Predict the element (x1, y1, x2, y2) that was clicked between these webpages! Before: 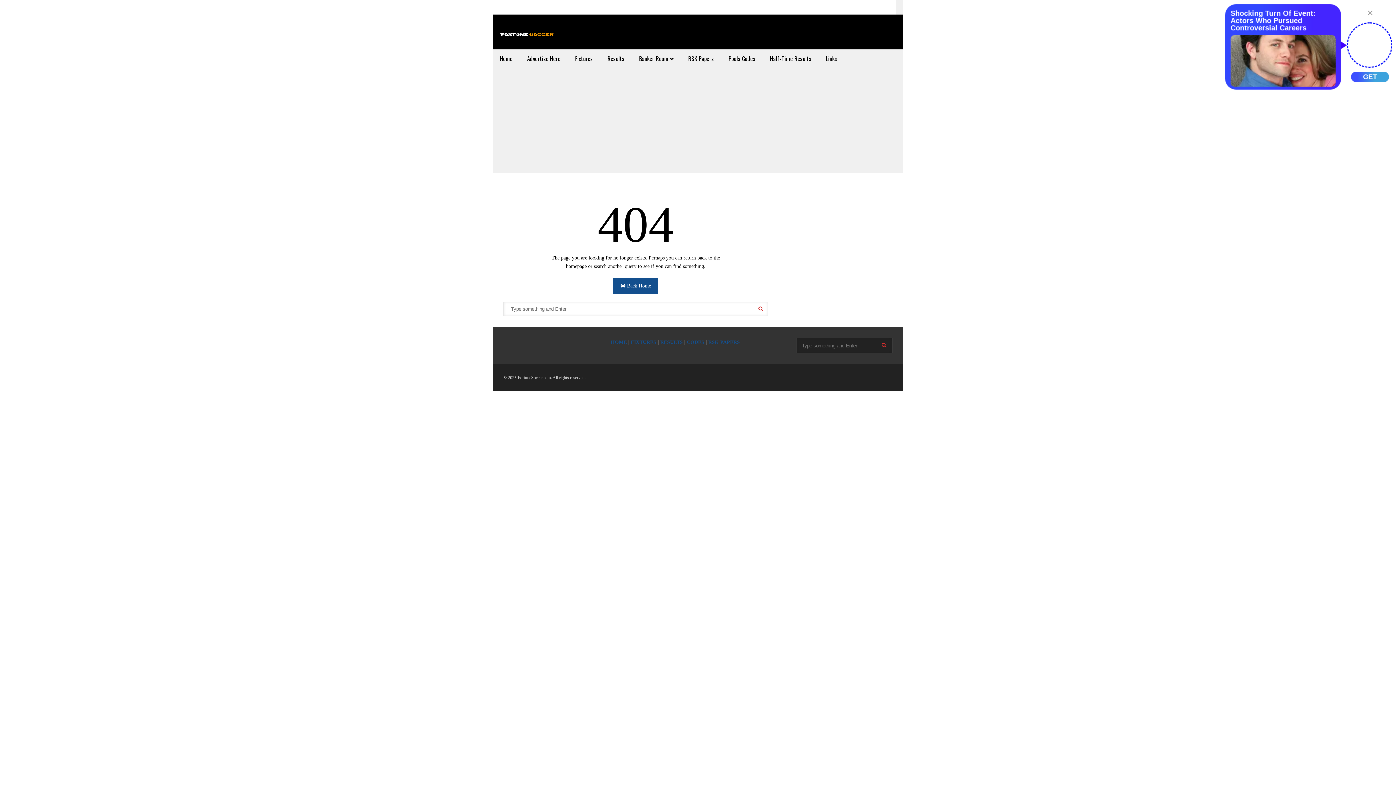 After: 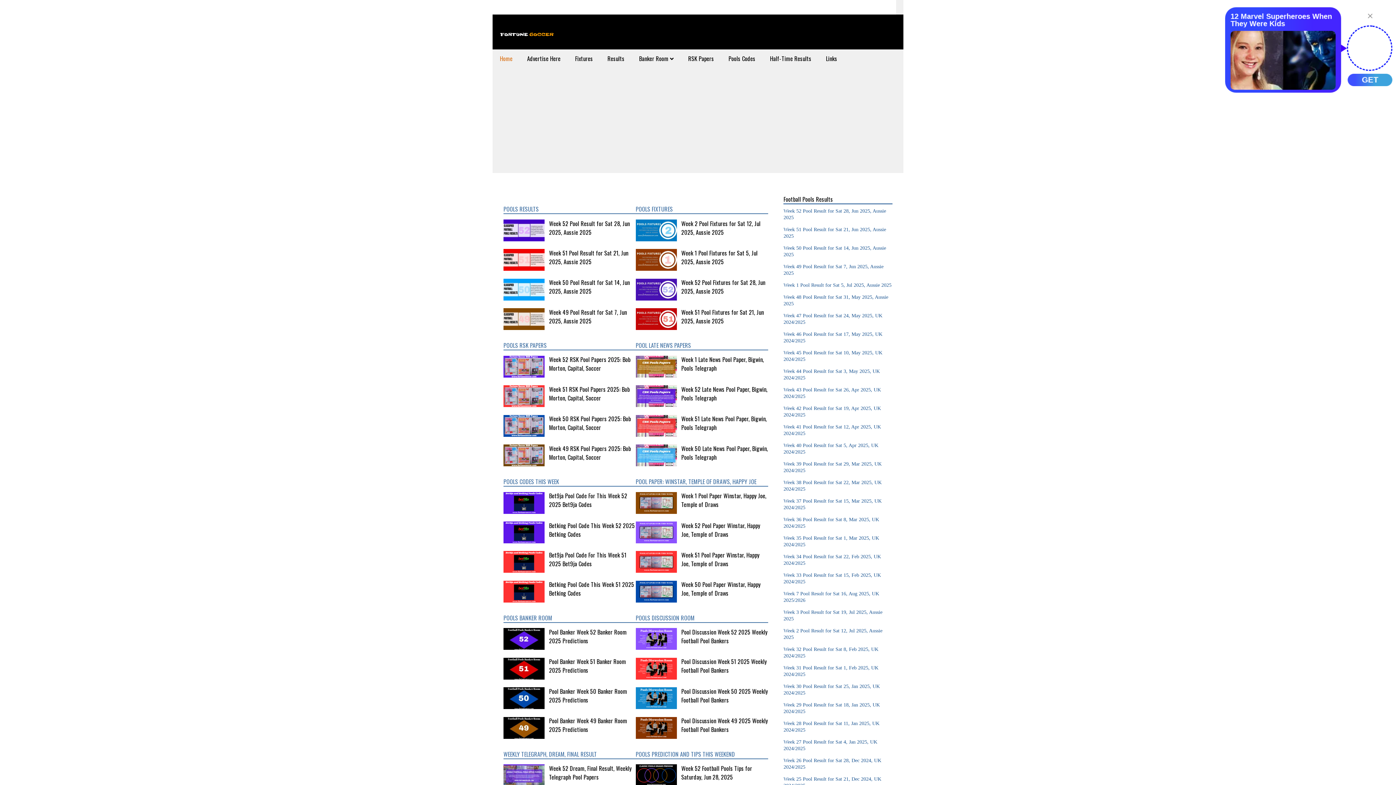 Action: label: HOME bbox: (610, 339, 626, 345)